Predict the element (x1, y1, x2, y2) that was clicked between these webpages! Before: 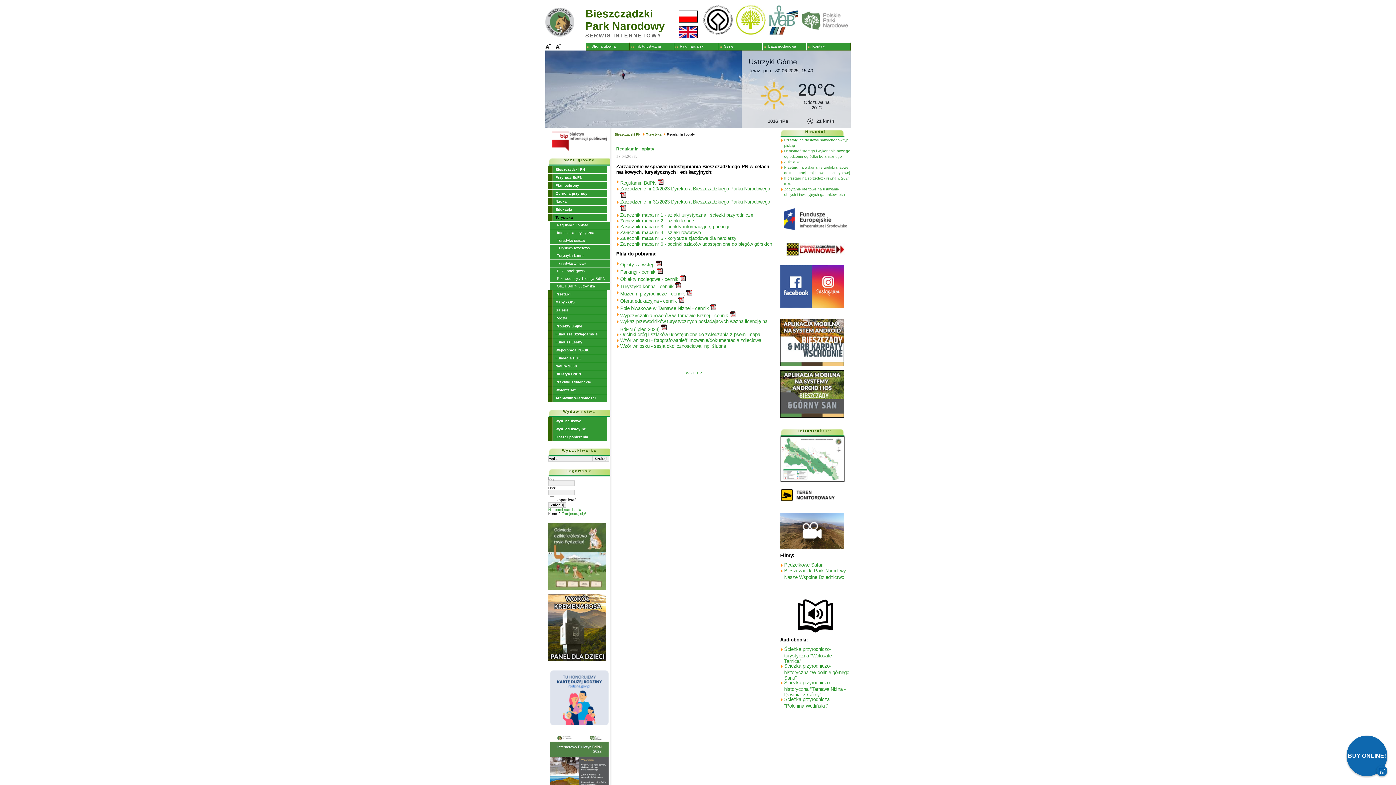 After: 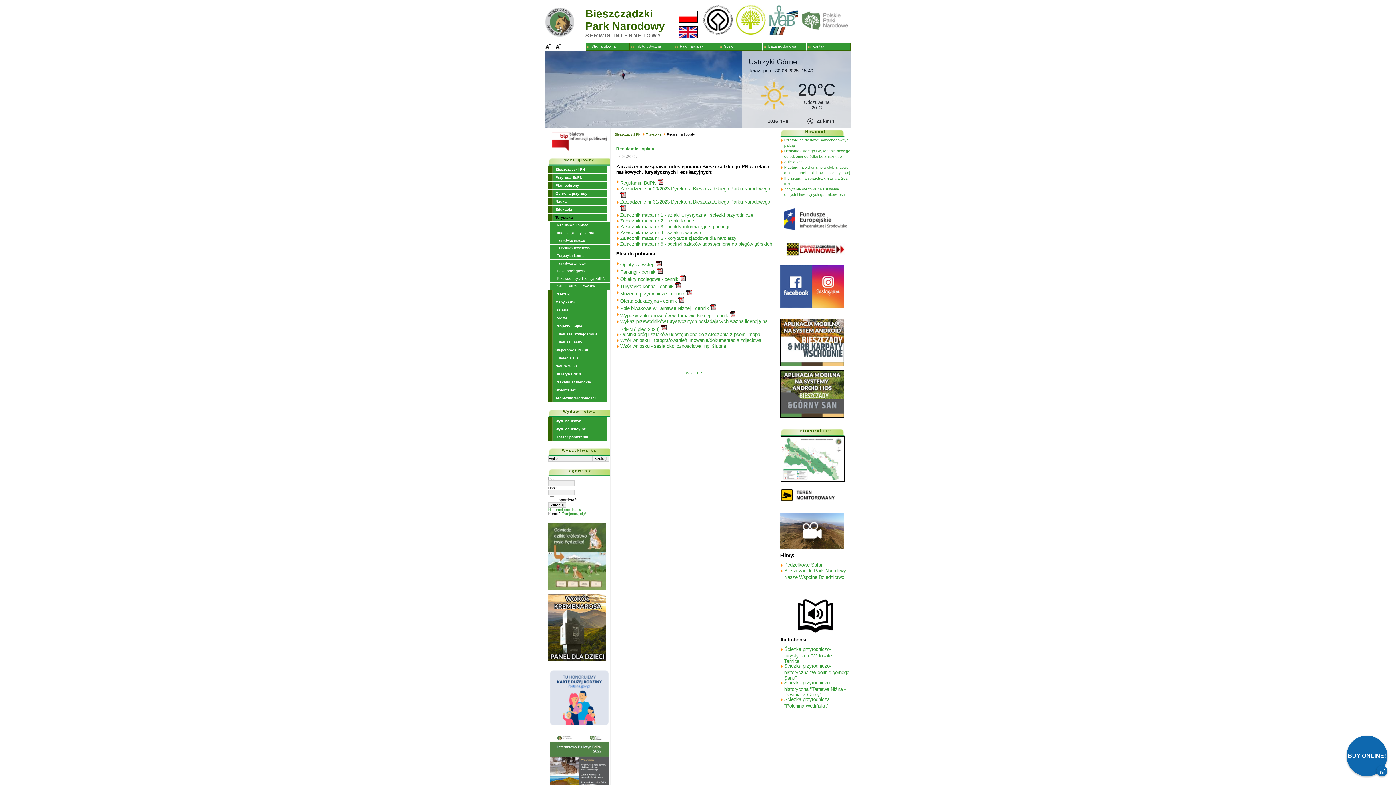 Action: bbox: (620, 193, 626, 198)